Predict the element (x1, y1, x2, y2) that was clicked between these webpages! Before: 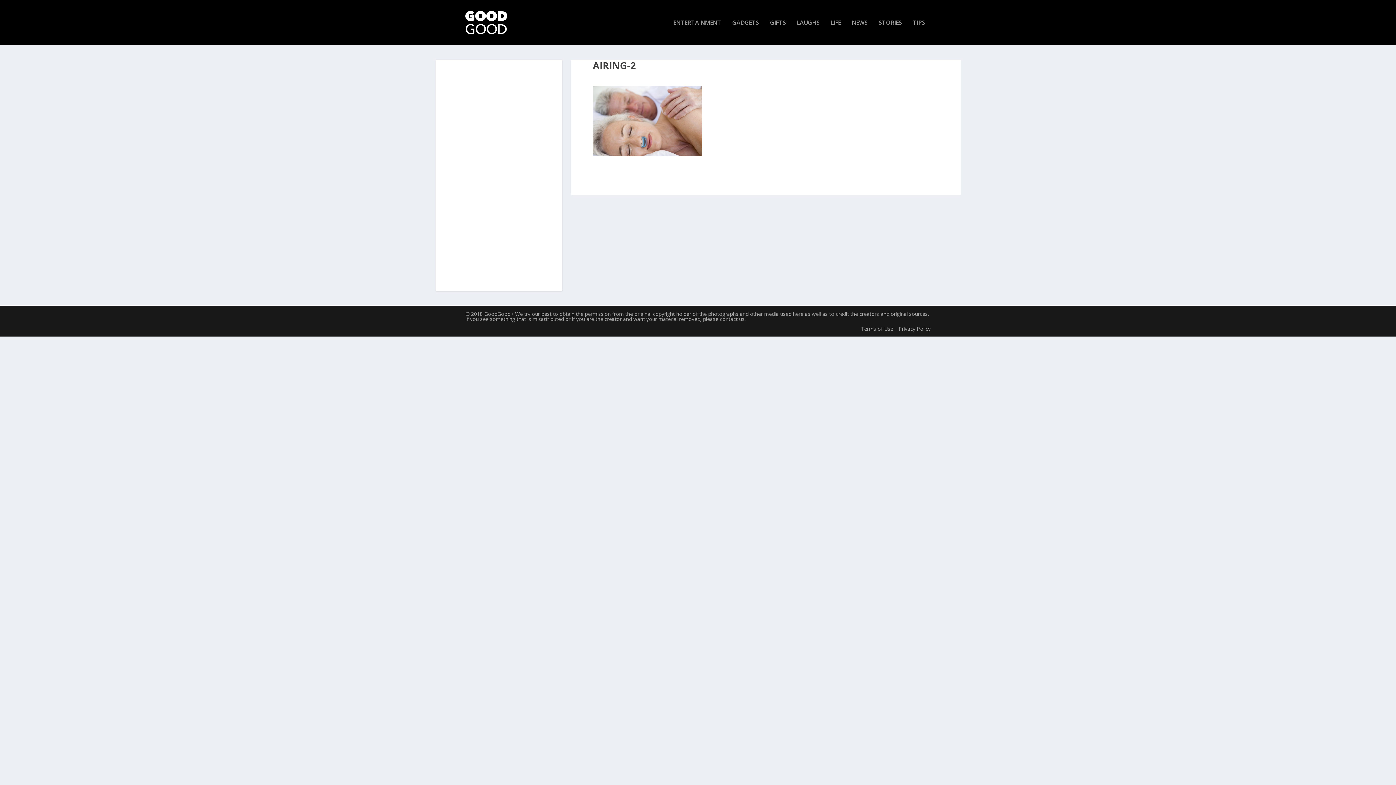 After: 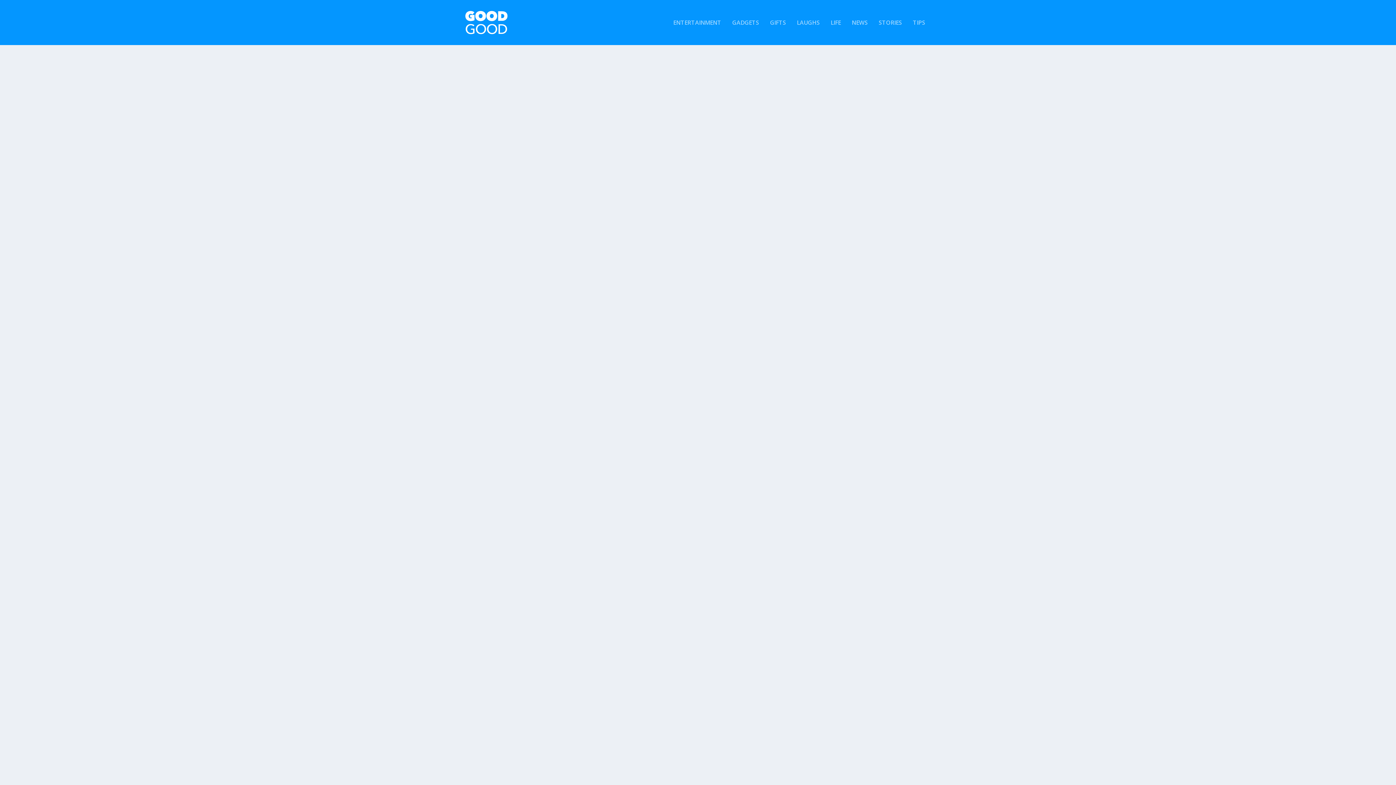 Action: bbox: (732, 19, 759, 45) label: GADGETS